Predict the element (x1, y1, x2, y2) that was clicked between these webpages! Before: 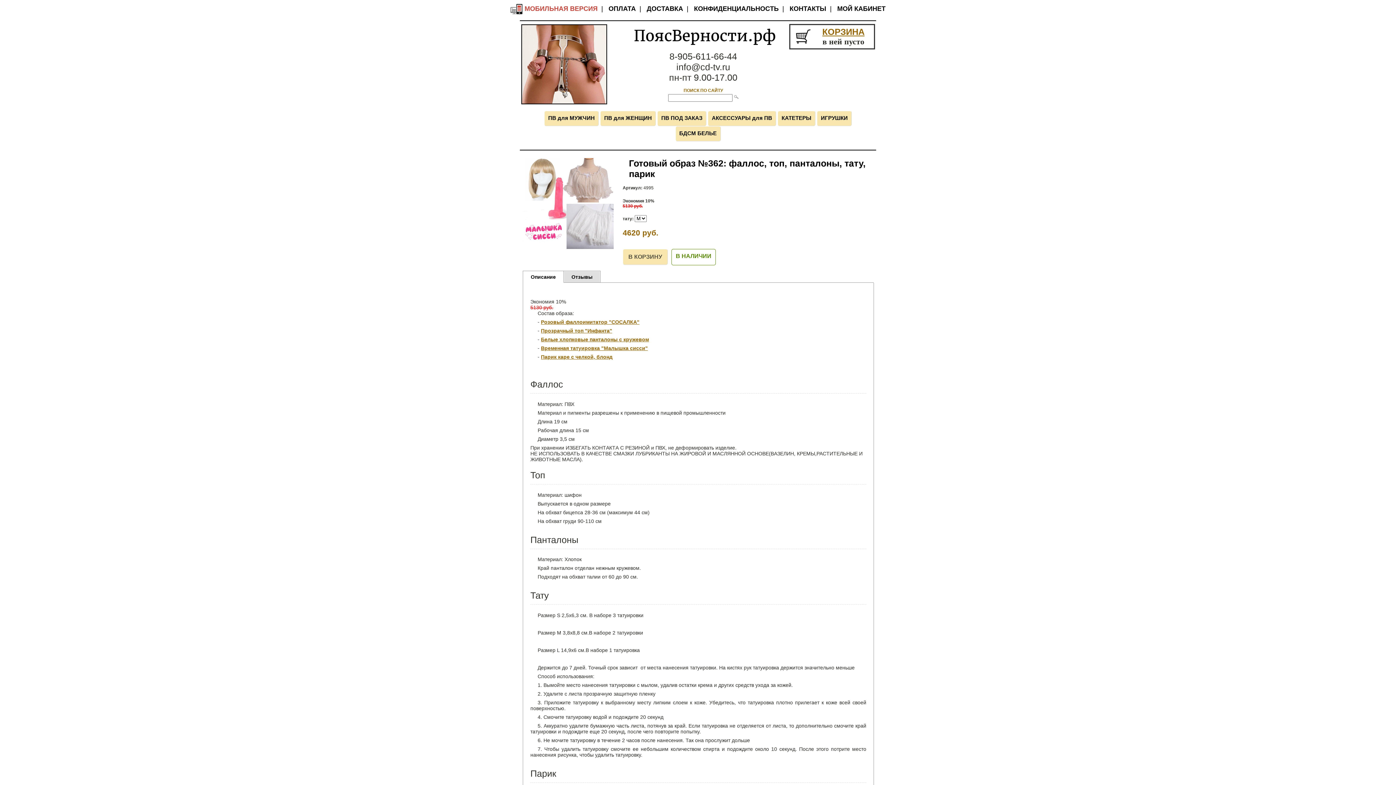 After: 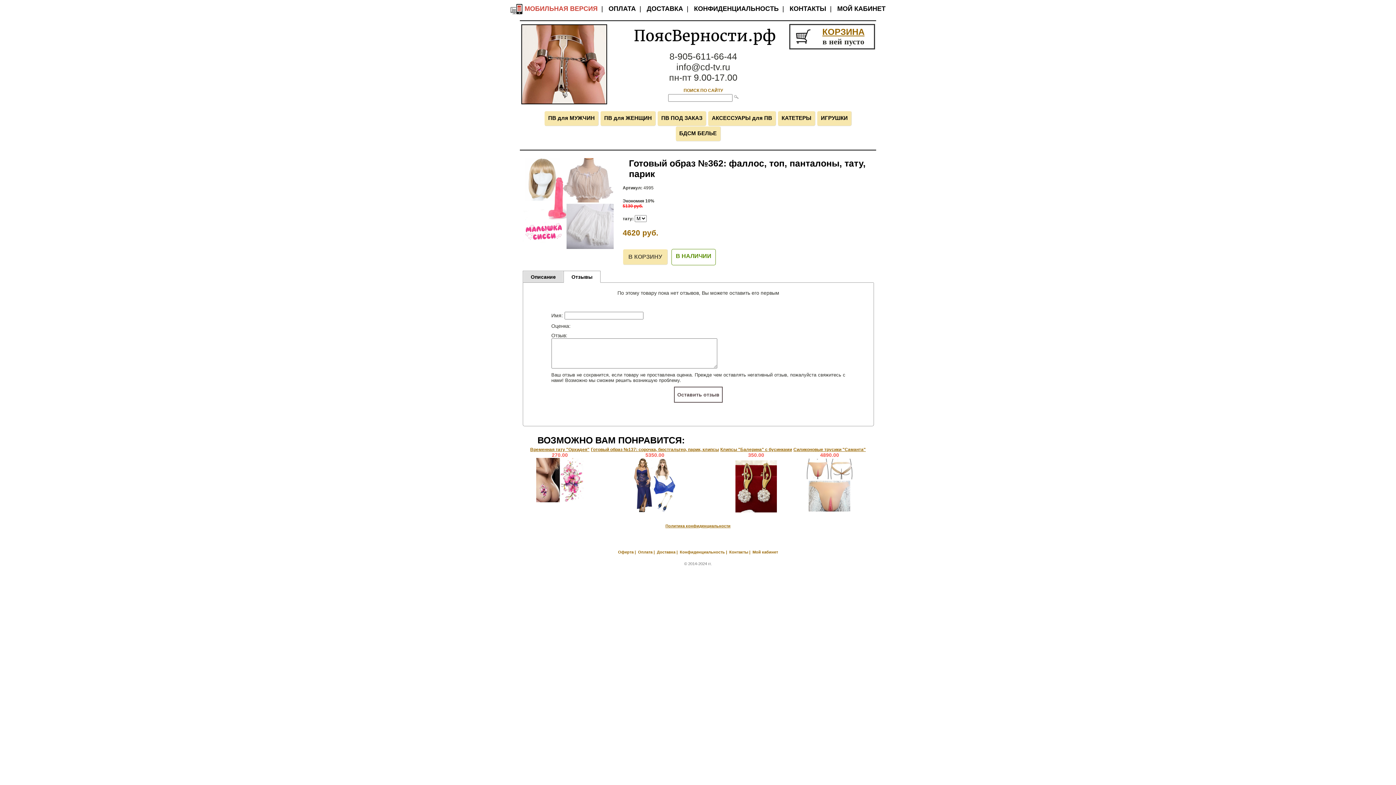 Action: bbox: (564, 271, 600, 283) label: Отзывы